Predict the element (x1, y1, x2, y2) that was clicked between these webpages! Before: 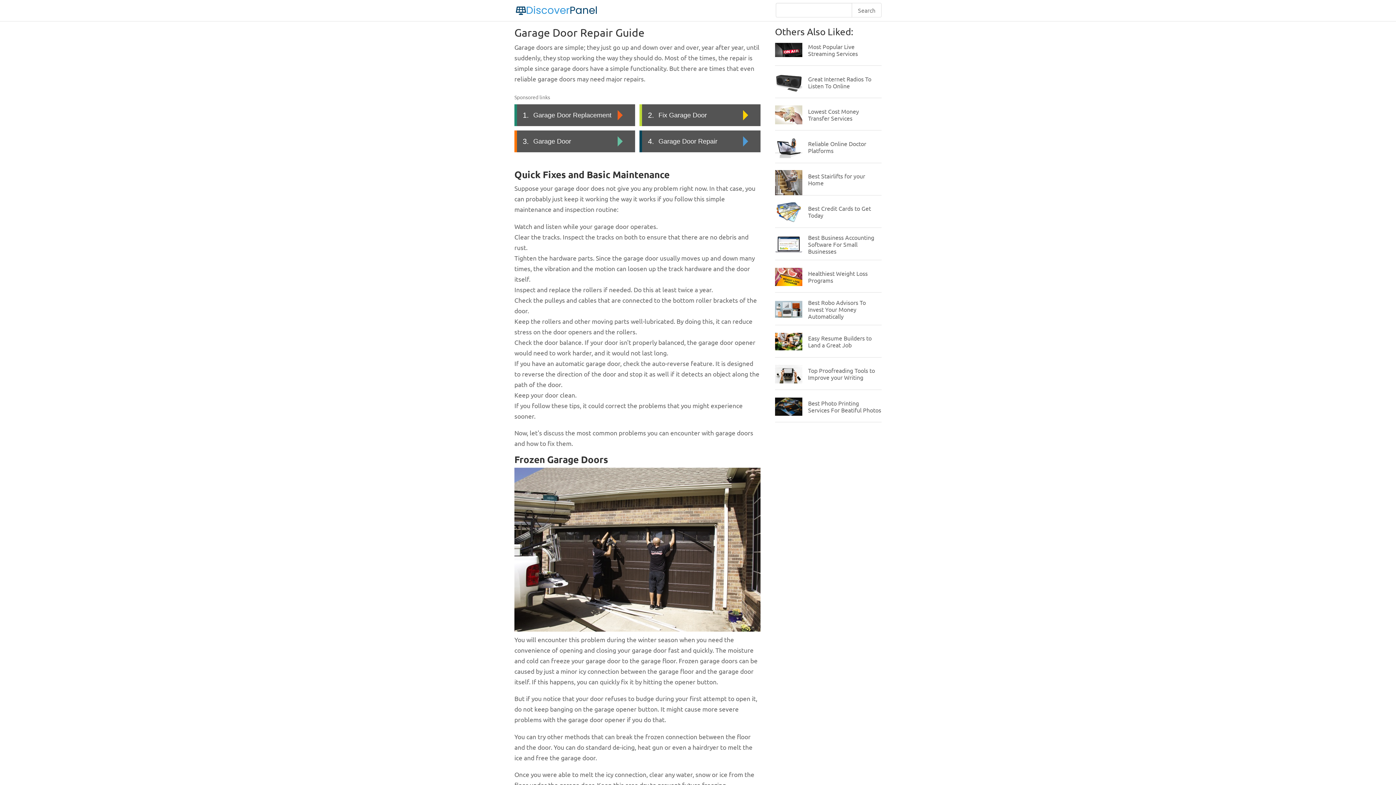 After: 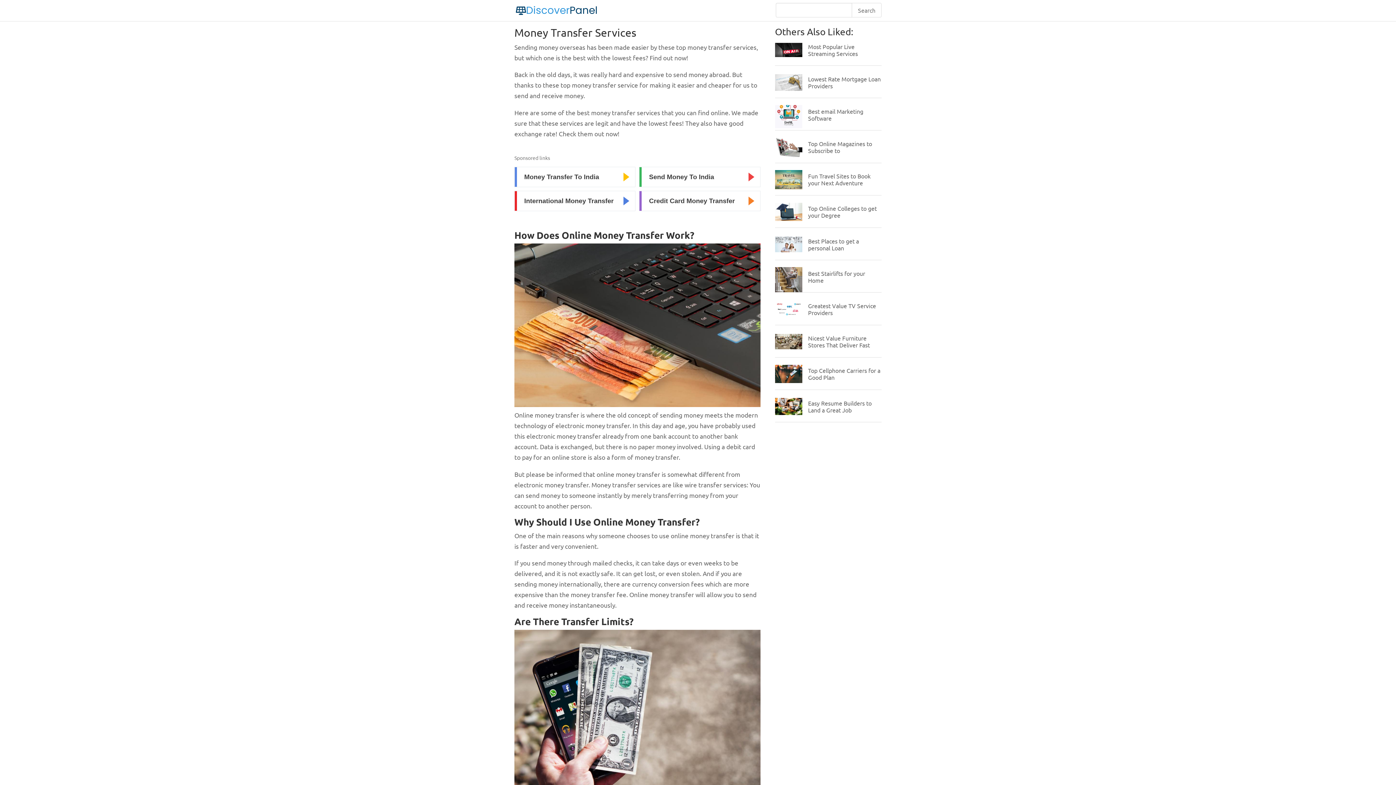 Action: bbox: (808, 107, 859, 121) label: Lowest Cost Money Transfer Services